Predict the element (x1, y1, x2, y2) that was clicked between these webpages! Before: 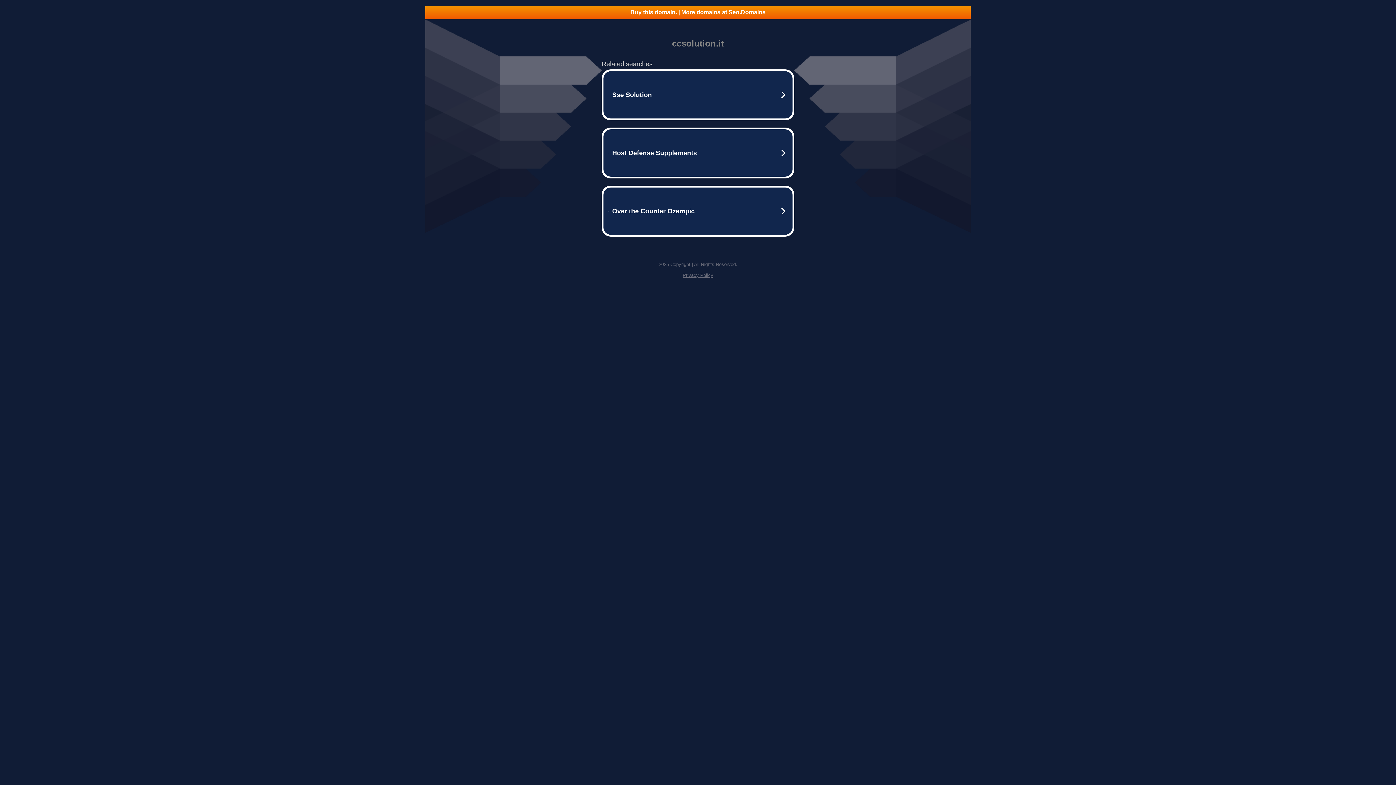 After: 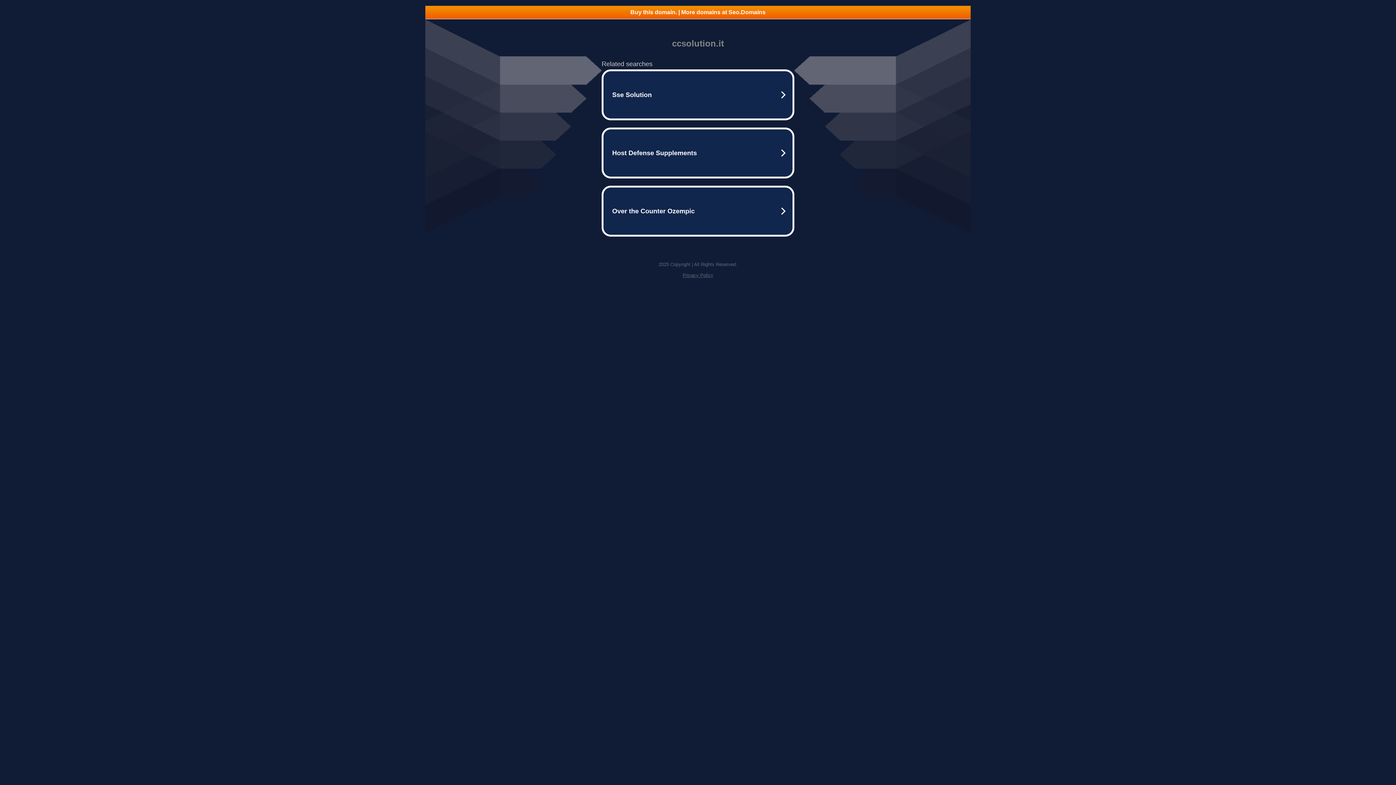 Action: bbox: (425, 5, 970, 18) label: Buy this domain. | More domains at Seo.Domains